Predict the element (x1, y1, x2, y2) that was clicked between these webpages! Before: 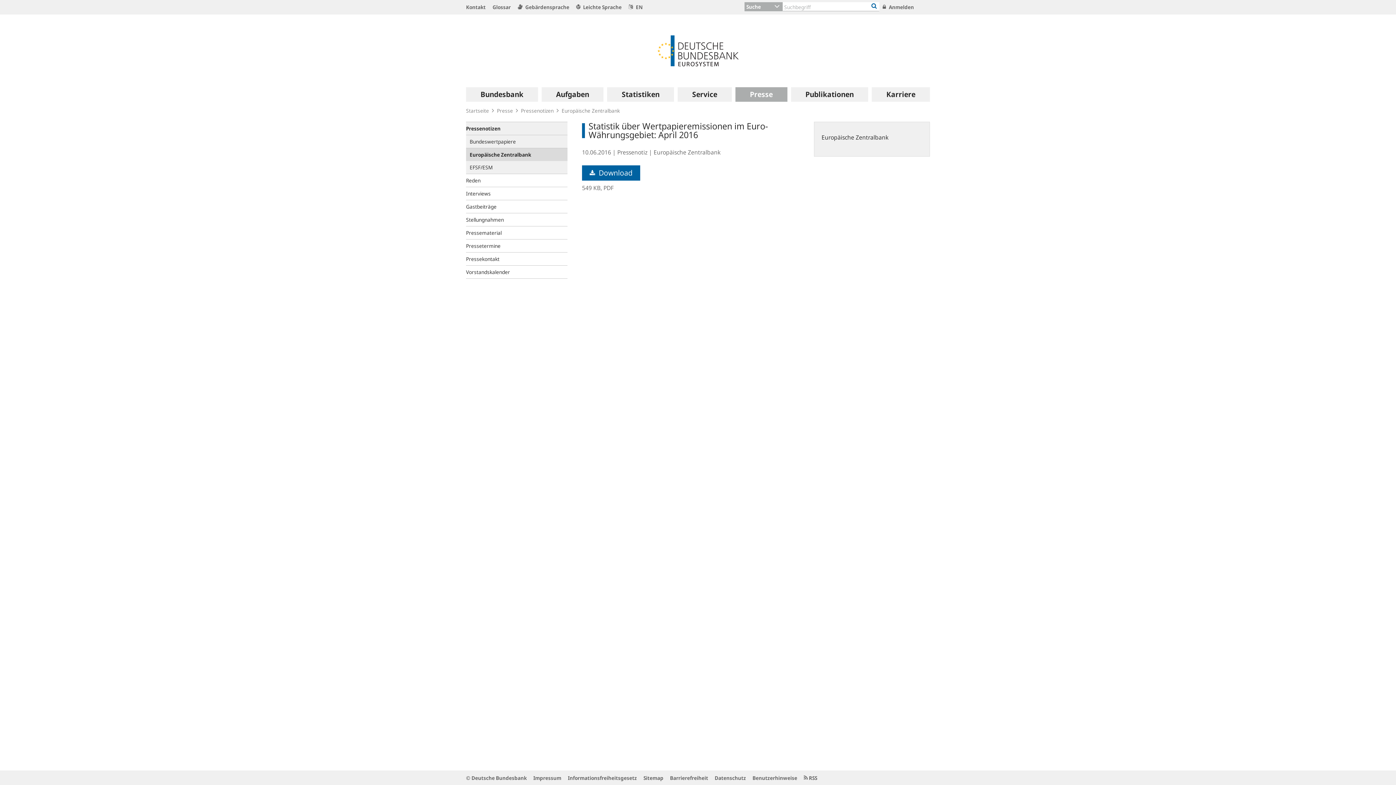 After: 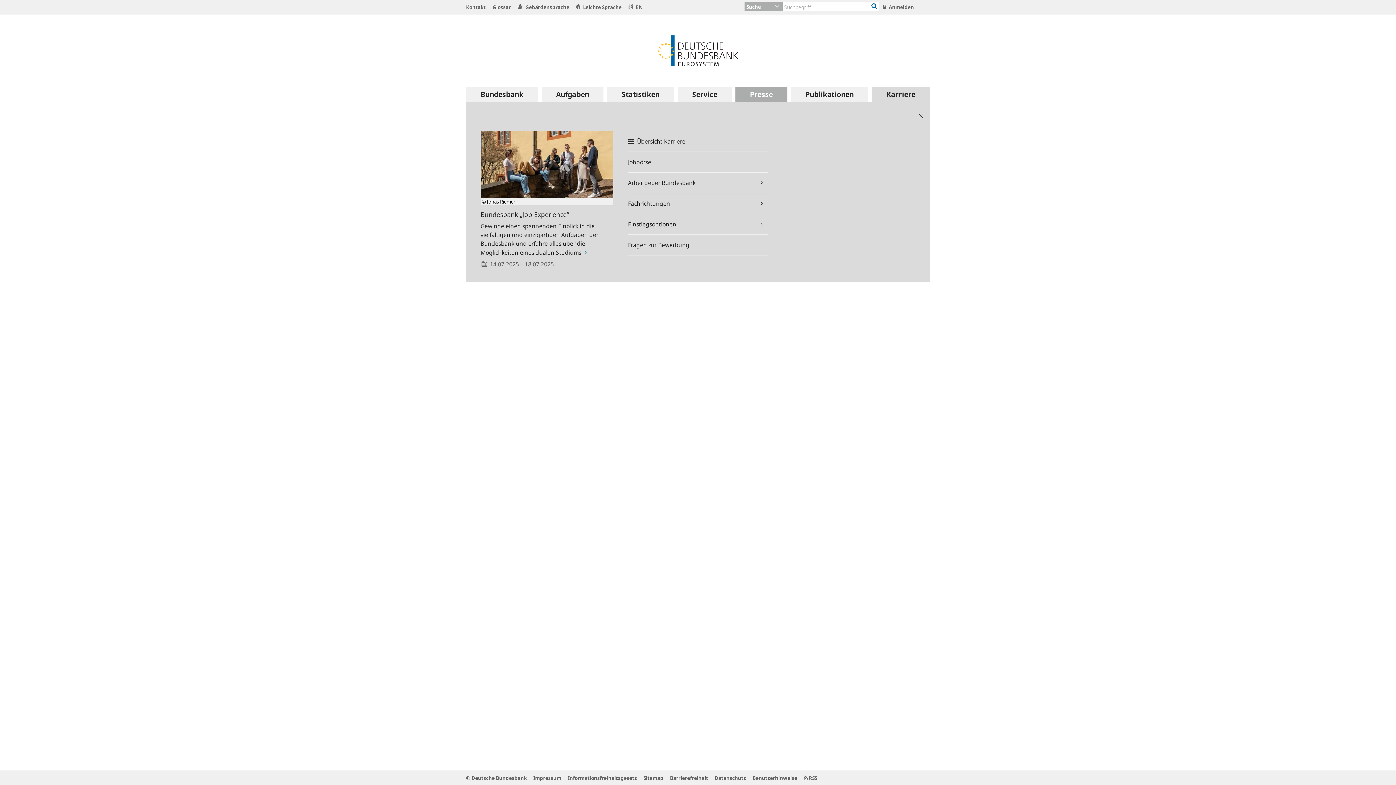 Action: label: Karriere bbox: (872, 87, 930, 101)